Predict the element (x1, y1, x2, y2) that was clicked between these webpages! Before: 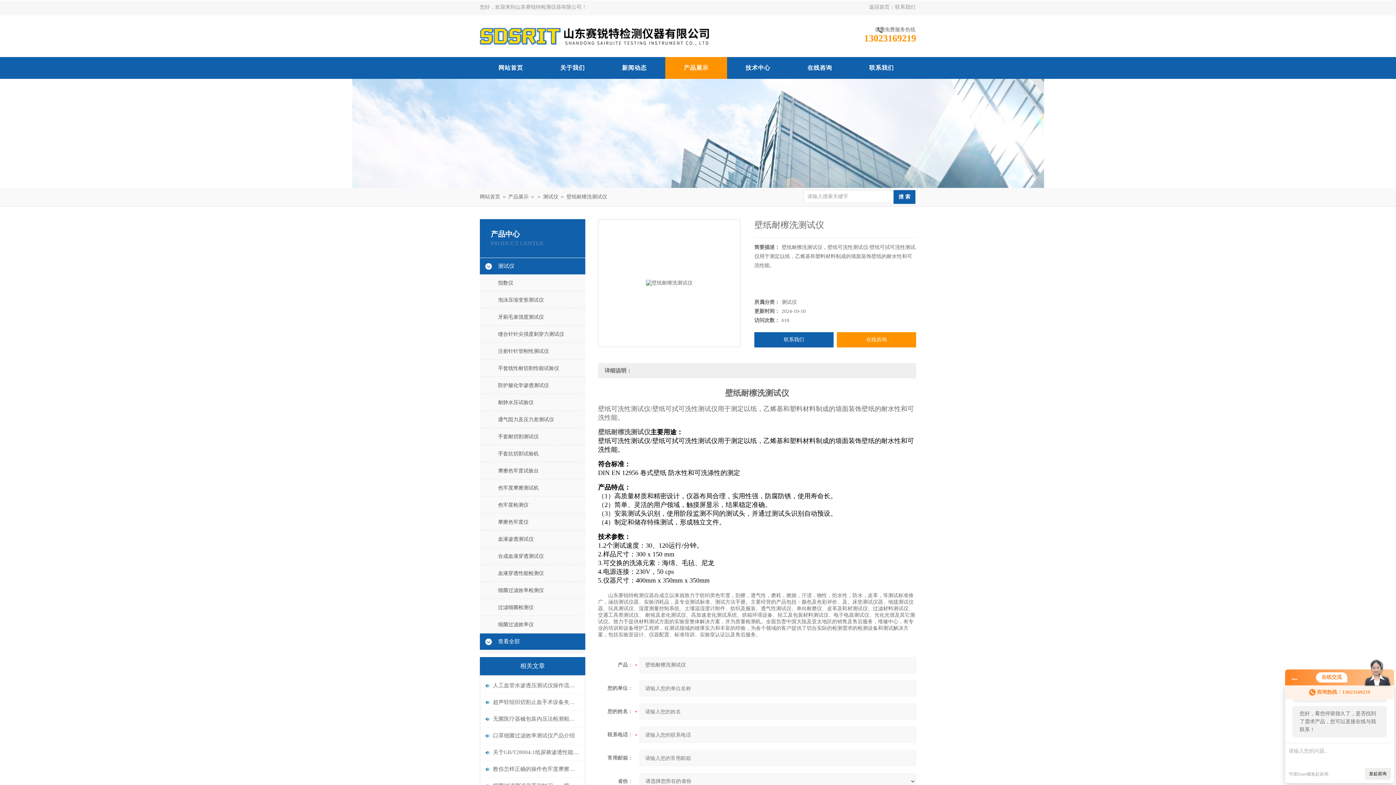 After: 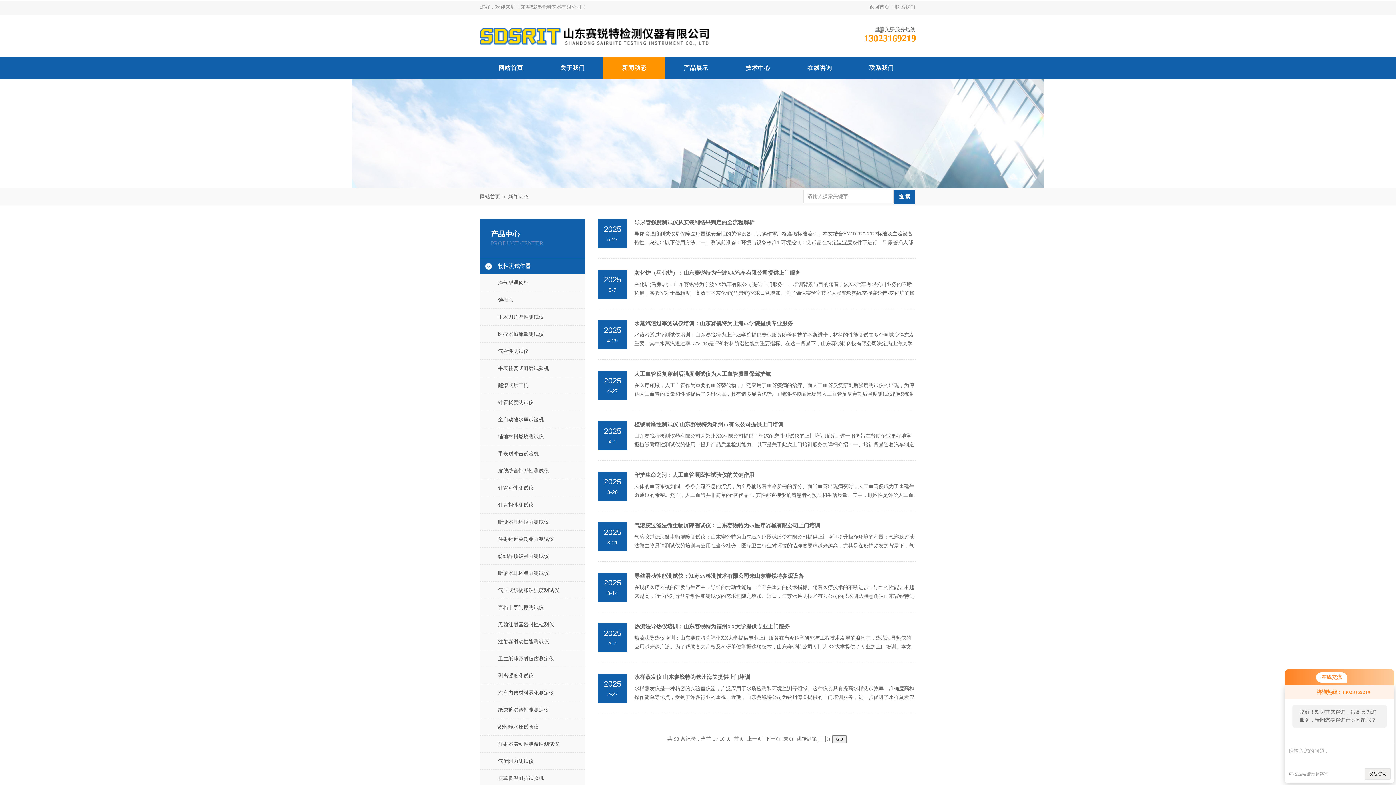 Action: bbox: (603, 57, 665, 78) label: 新闻动态